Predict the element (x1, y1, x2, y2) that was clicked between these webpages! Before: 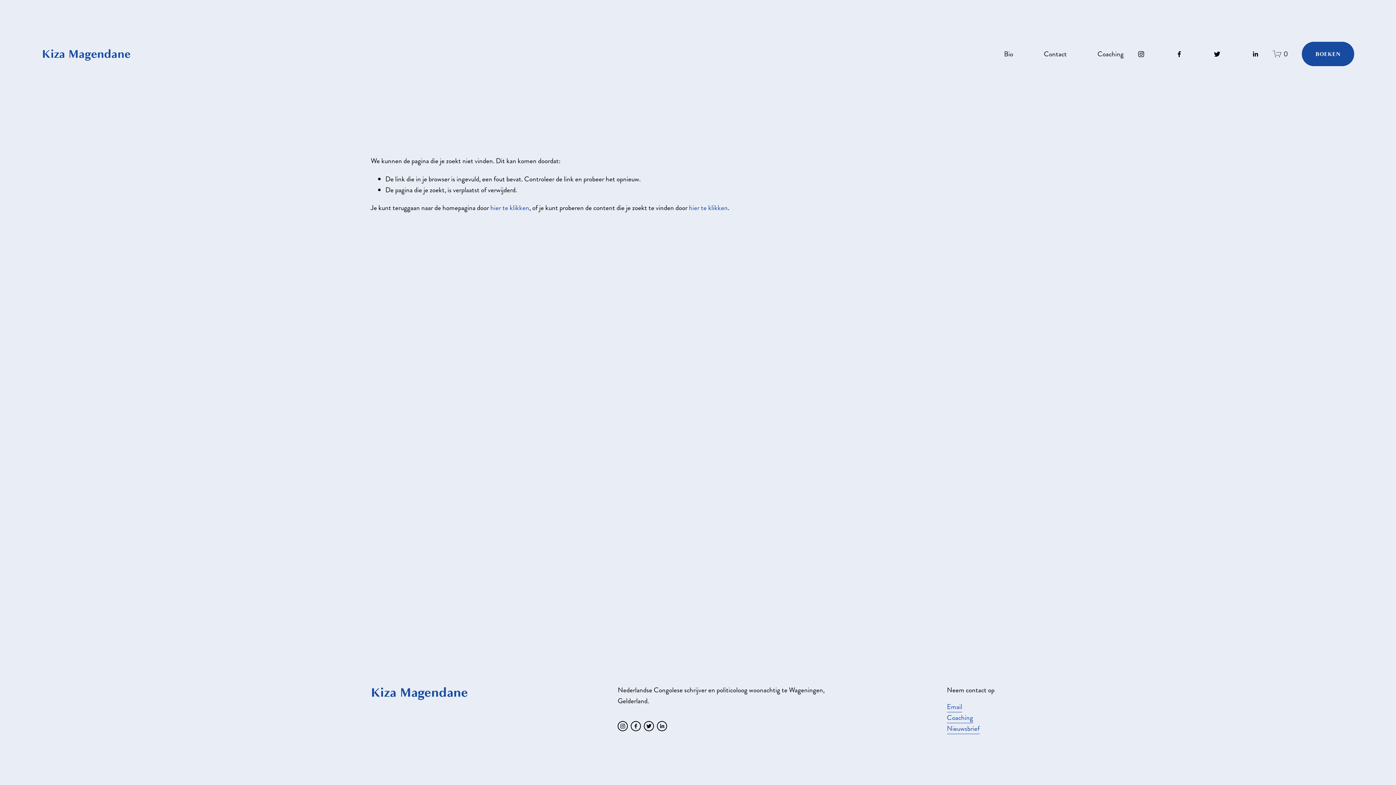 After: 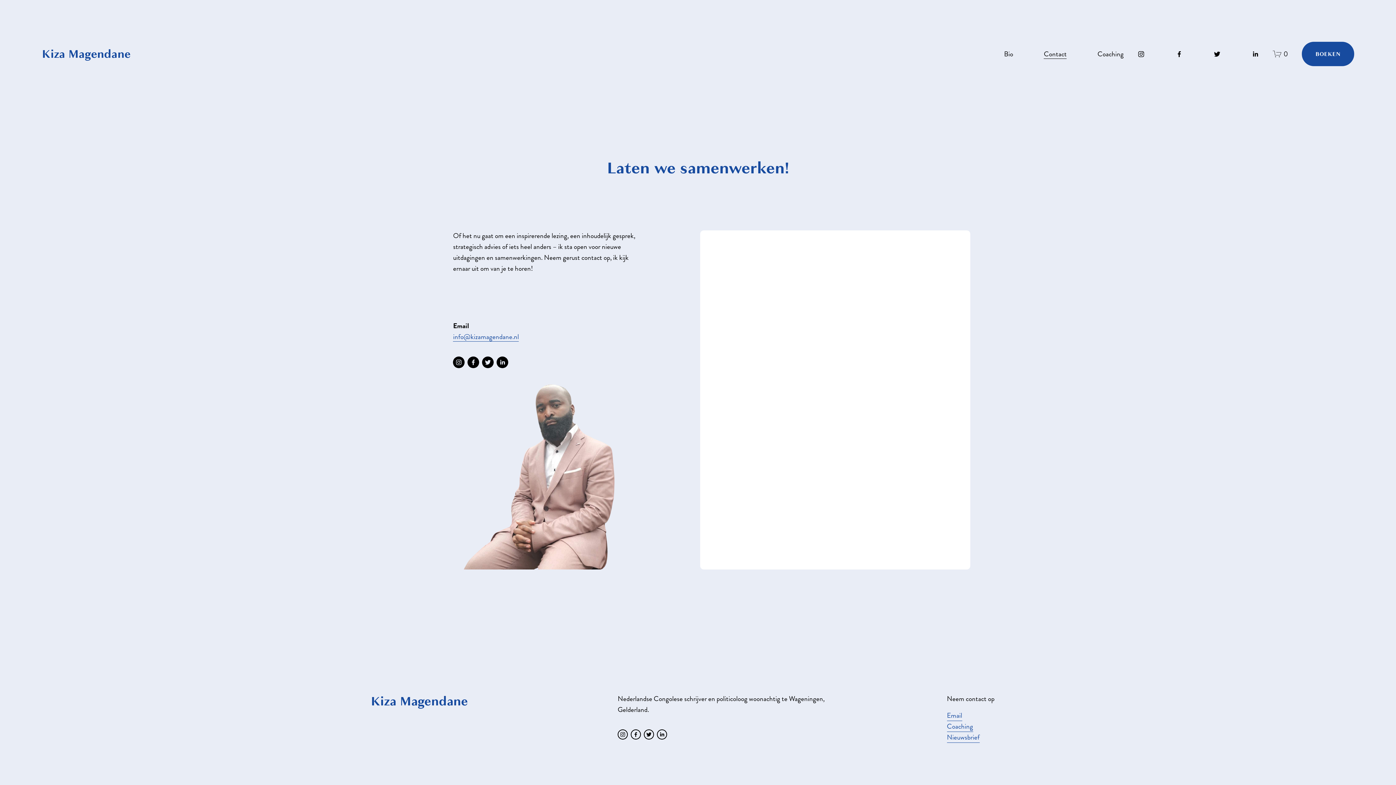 Action: label: Contact bbox: (1044, 47, 1067, 60)